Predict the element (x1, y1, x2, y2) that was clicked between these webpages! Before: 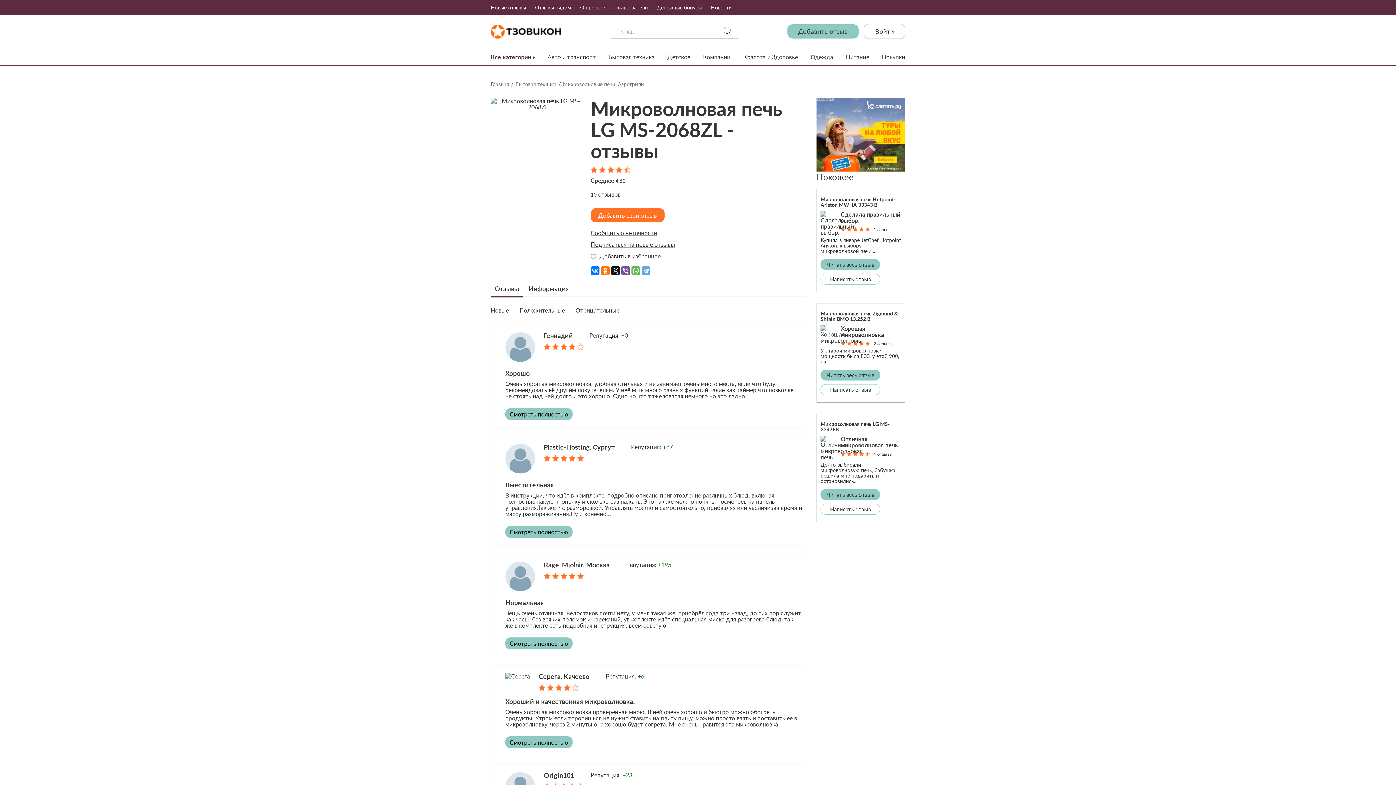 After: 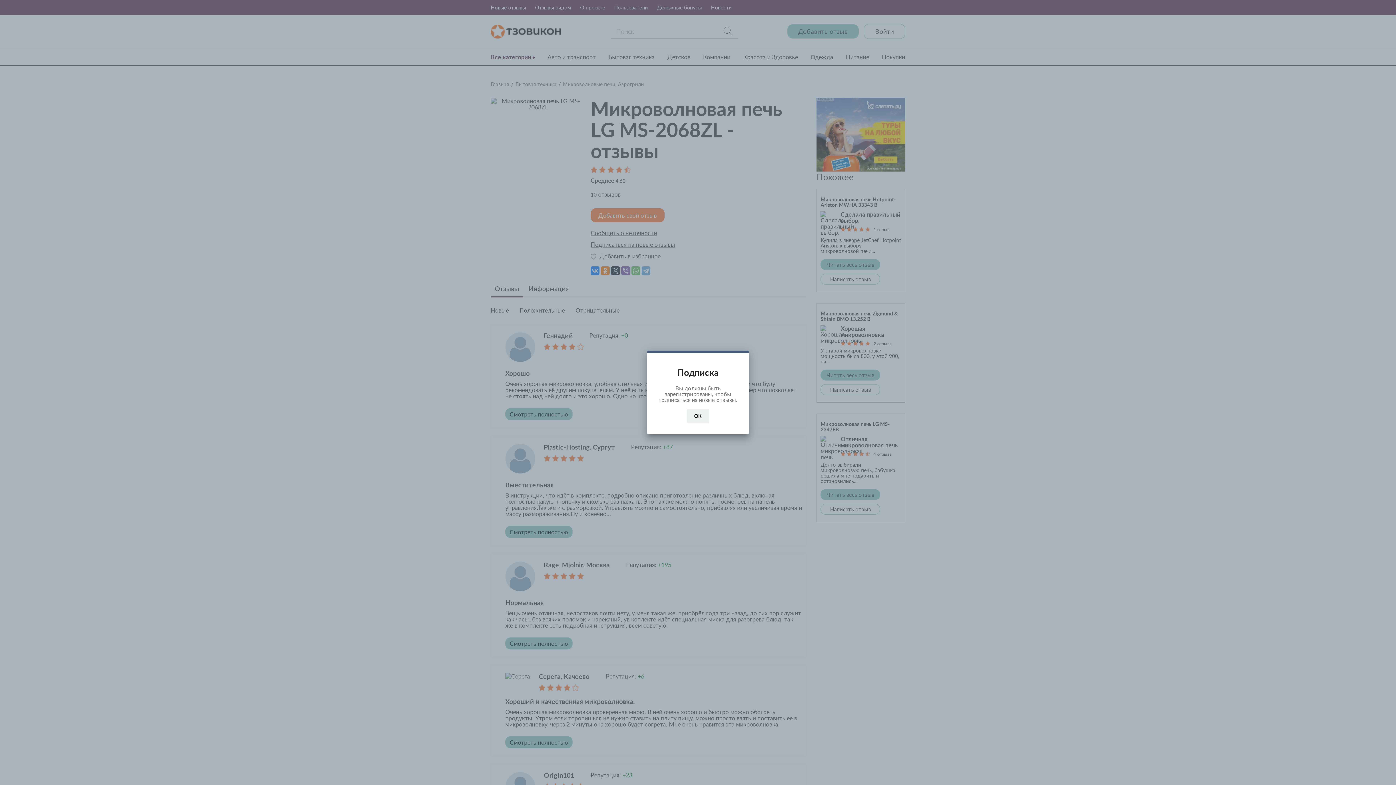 Action: label: Подписаться на новые отзывы bbox: (590, 241, 800, 247)